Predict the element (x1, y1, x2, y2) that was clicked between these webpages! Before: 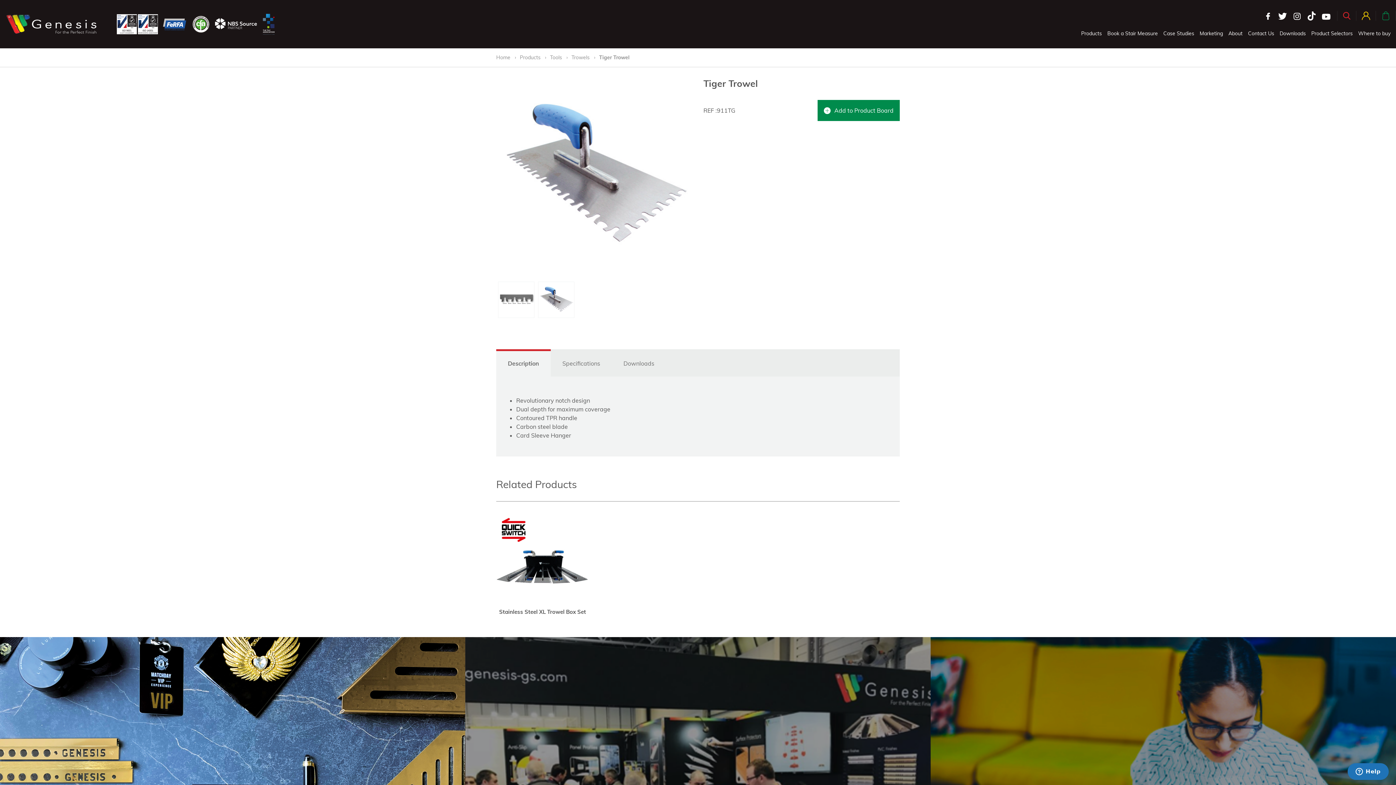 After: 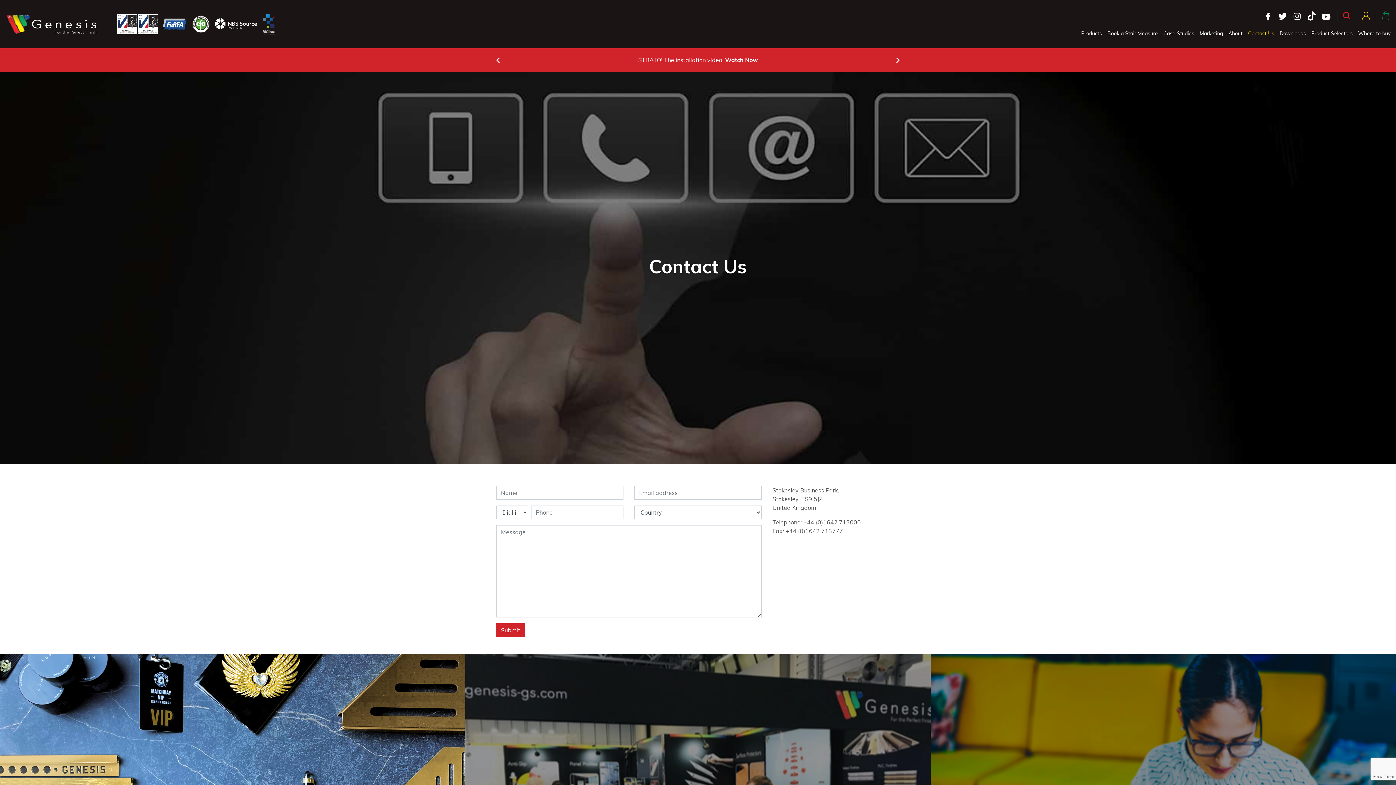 Action: bbox: (1248, 29, 1274, 37) label: Contact Us